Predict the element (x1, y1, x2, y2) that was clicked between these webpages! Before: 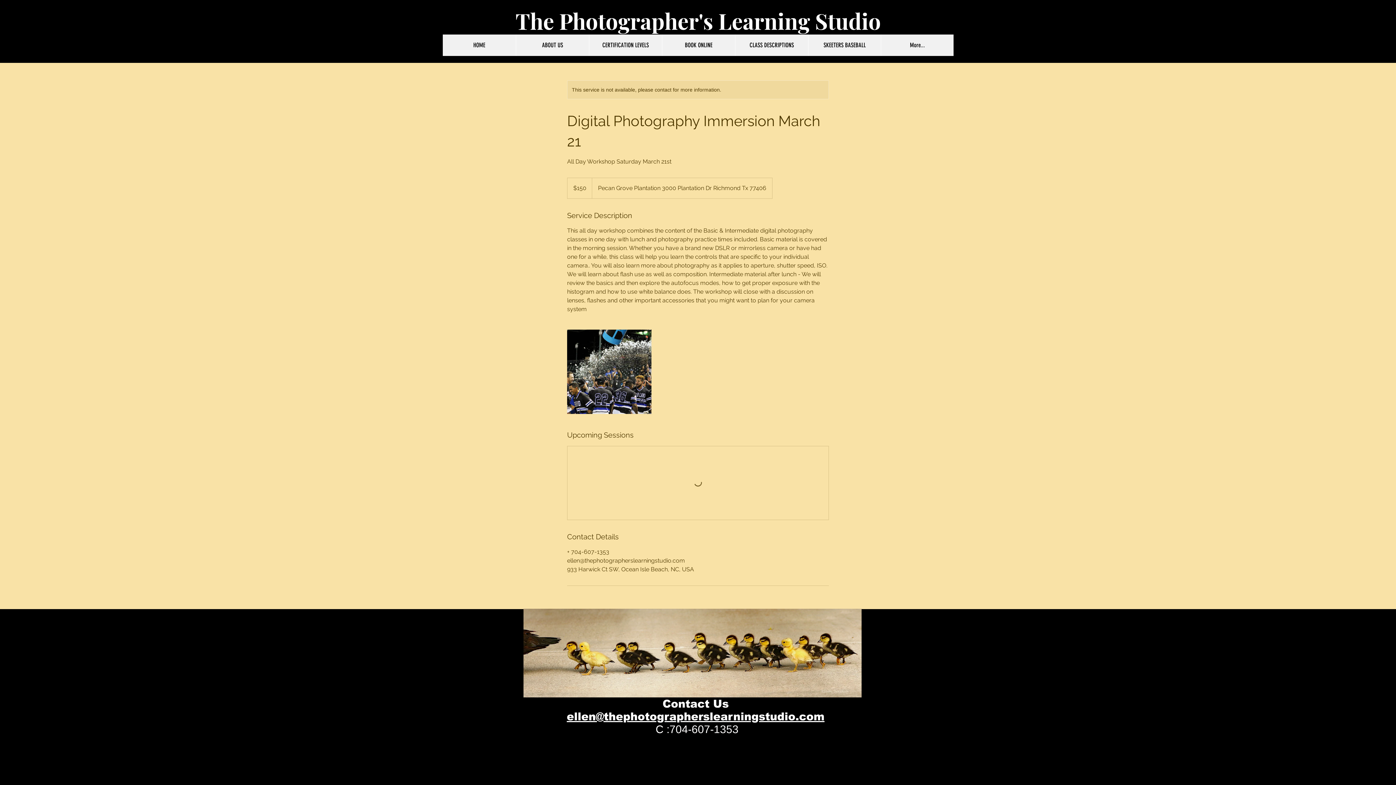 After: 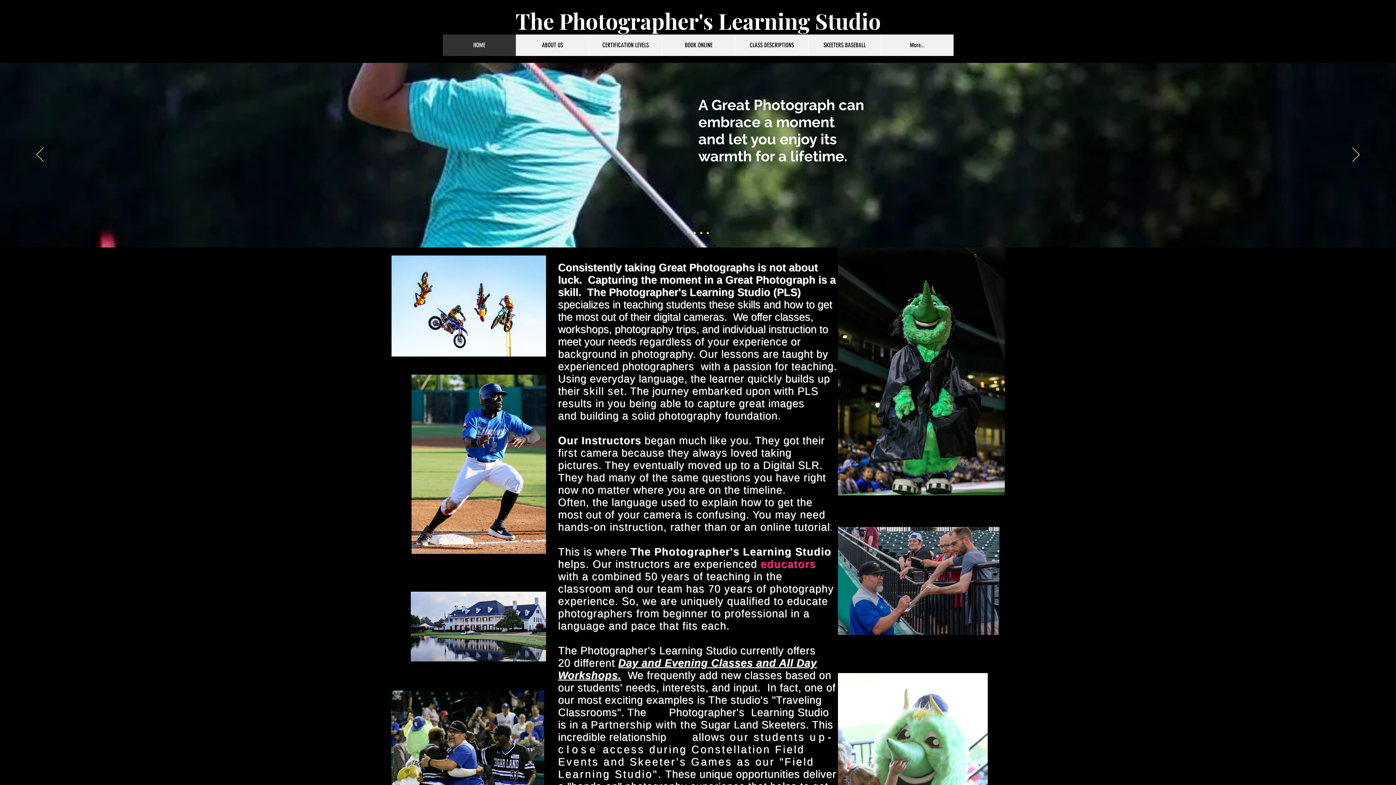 Action: bbox: (442, 34, 516, 56) label: HOME